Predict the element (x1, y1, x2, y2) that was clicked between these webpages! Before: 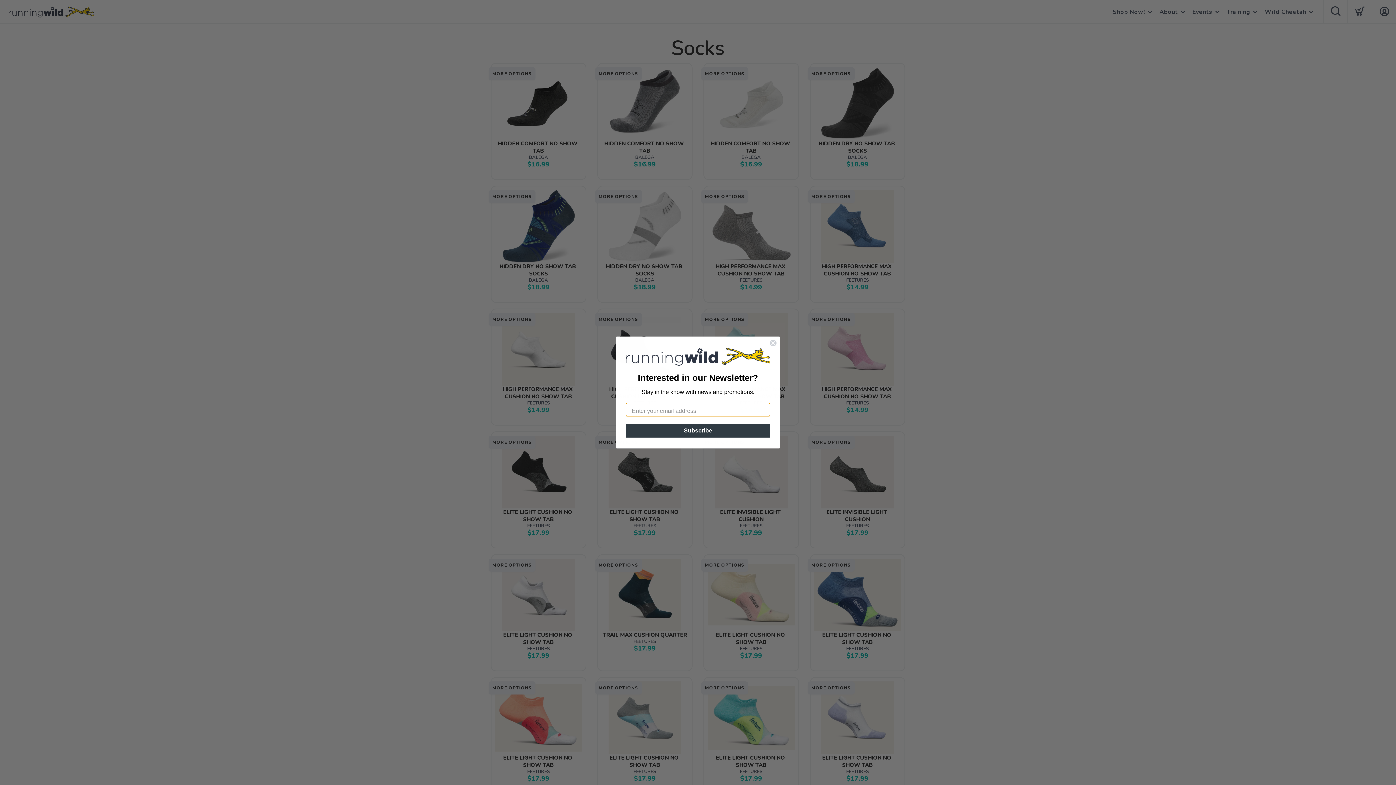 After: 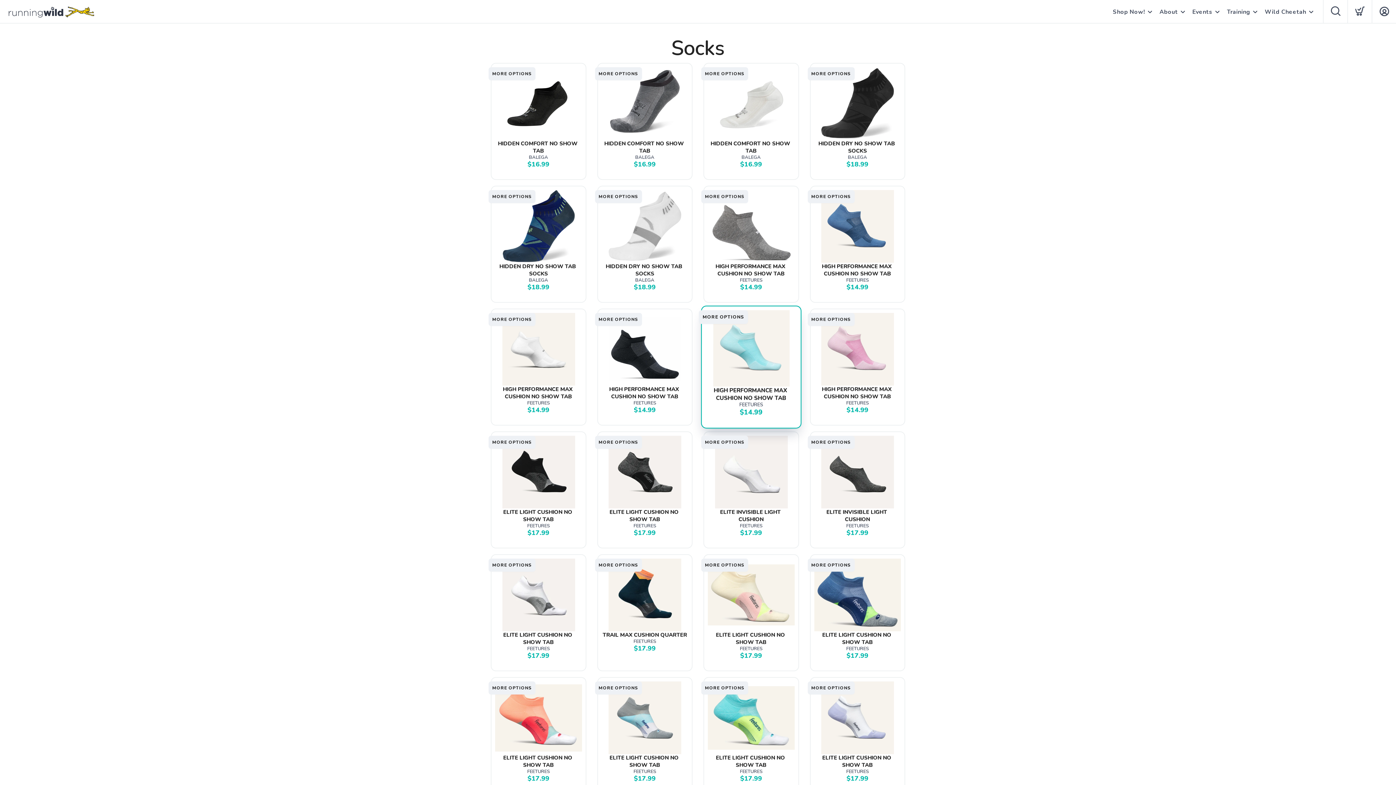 Action: bbox: (769, 339, 777, 346) label: Close dialog